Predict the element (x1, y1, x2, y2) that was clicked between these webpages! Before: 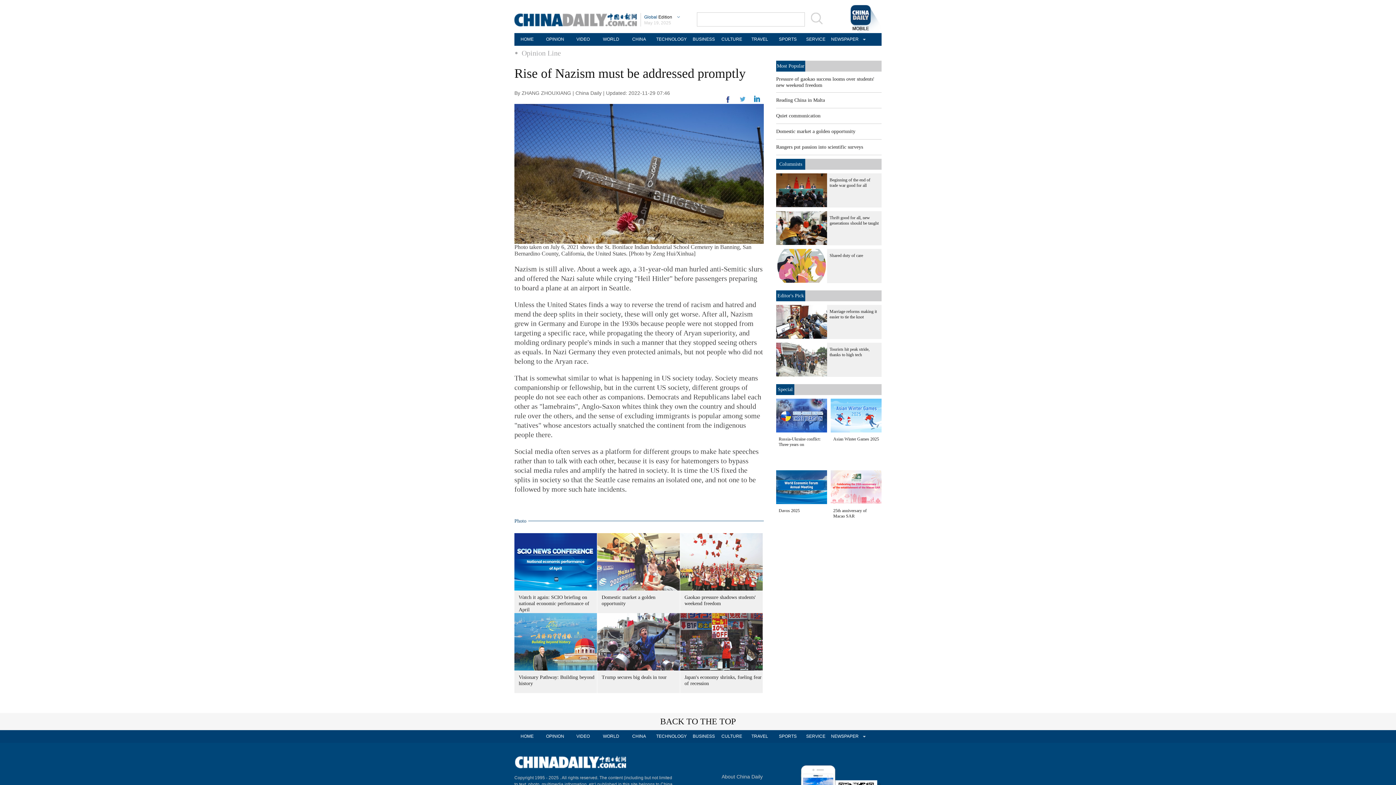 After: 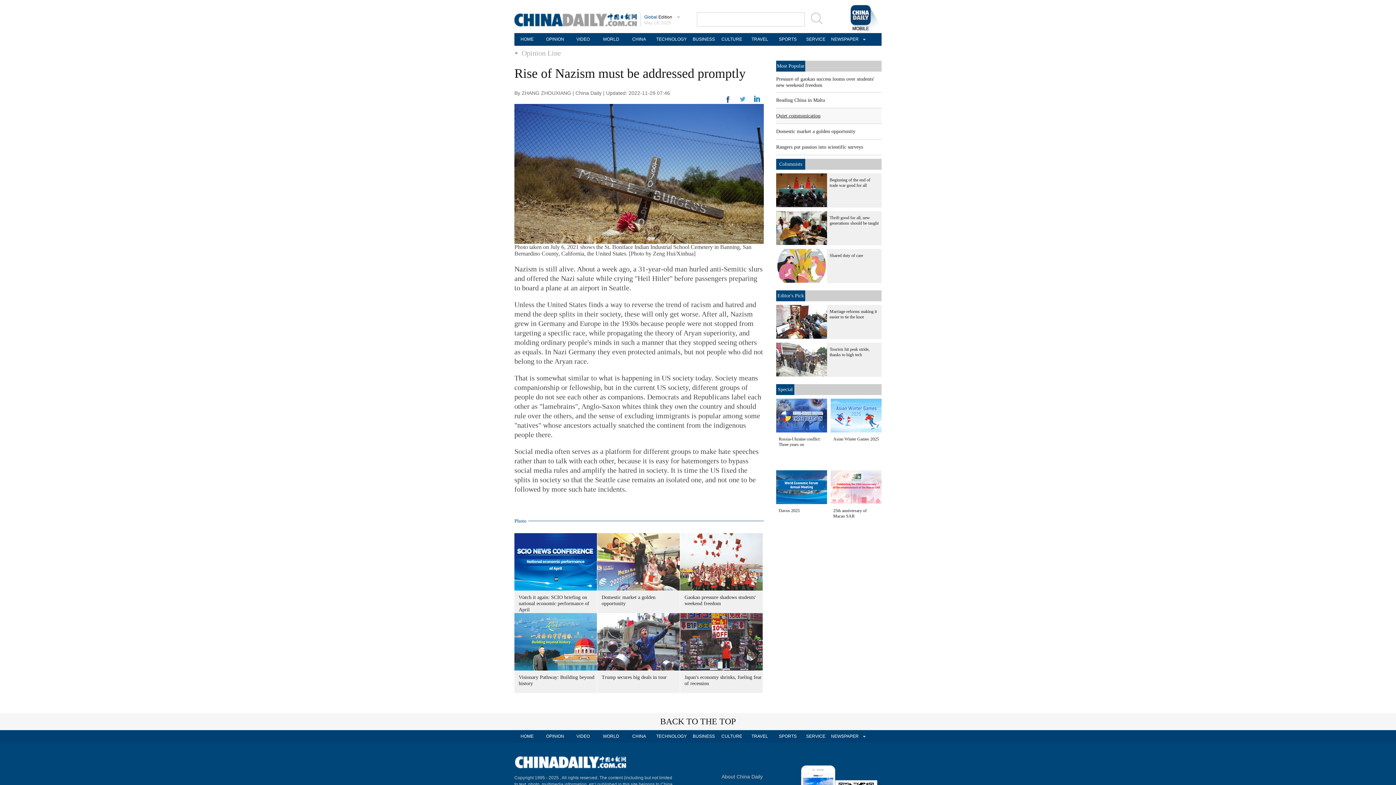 Action: bbox: (776, 113, 820, 118) label: Quiet communication